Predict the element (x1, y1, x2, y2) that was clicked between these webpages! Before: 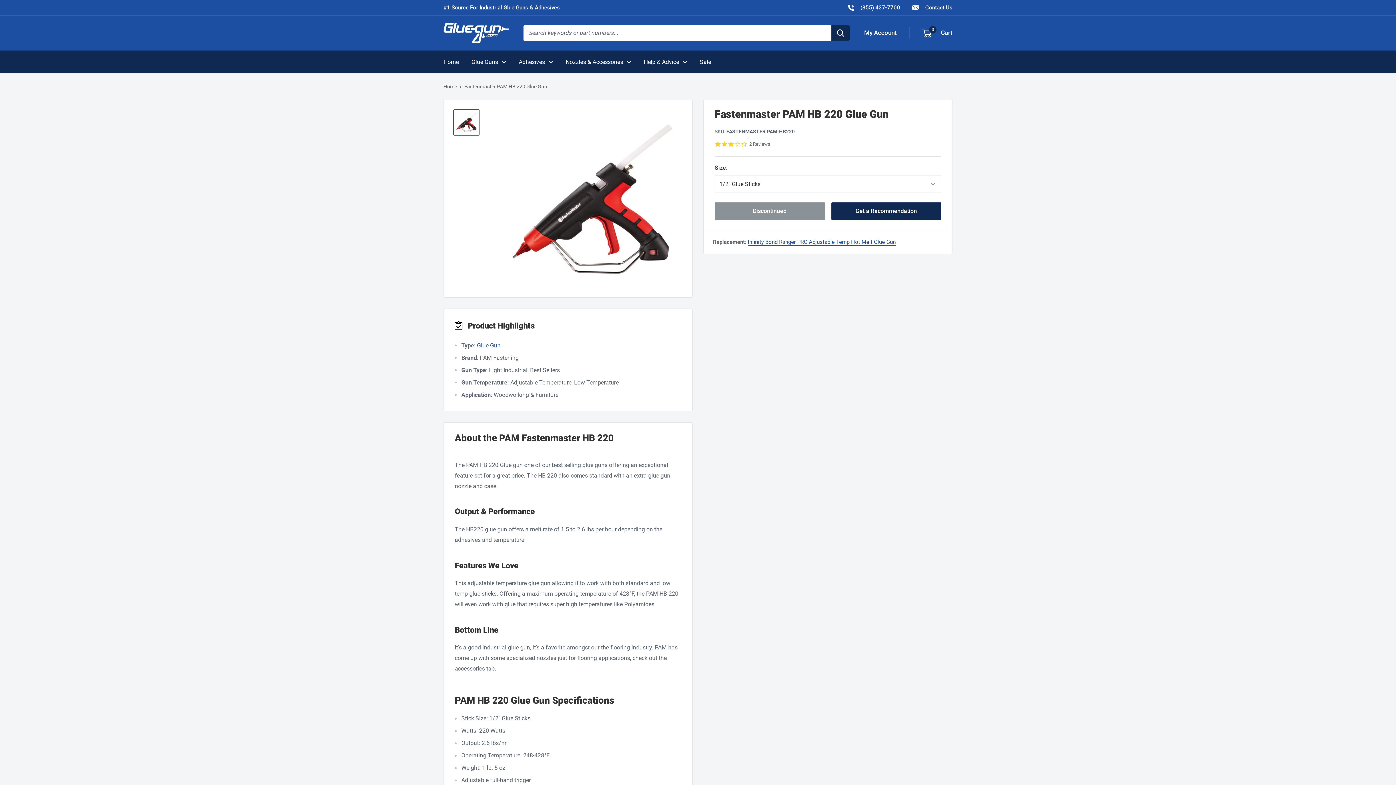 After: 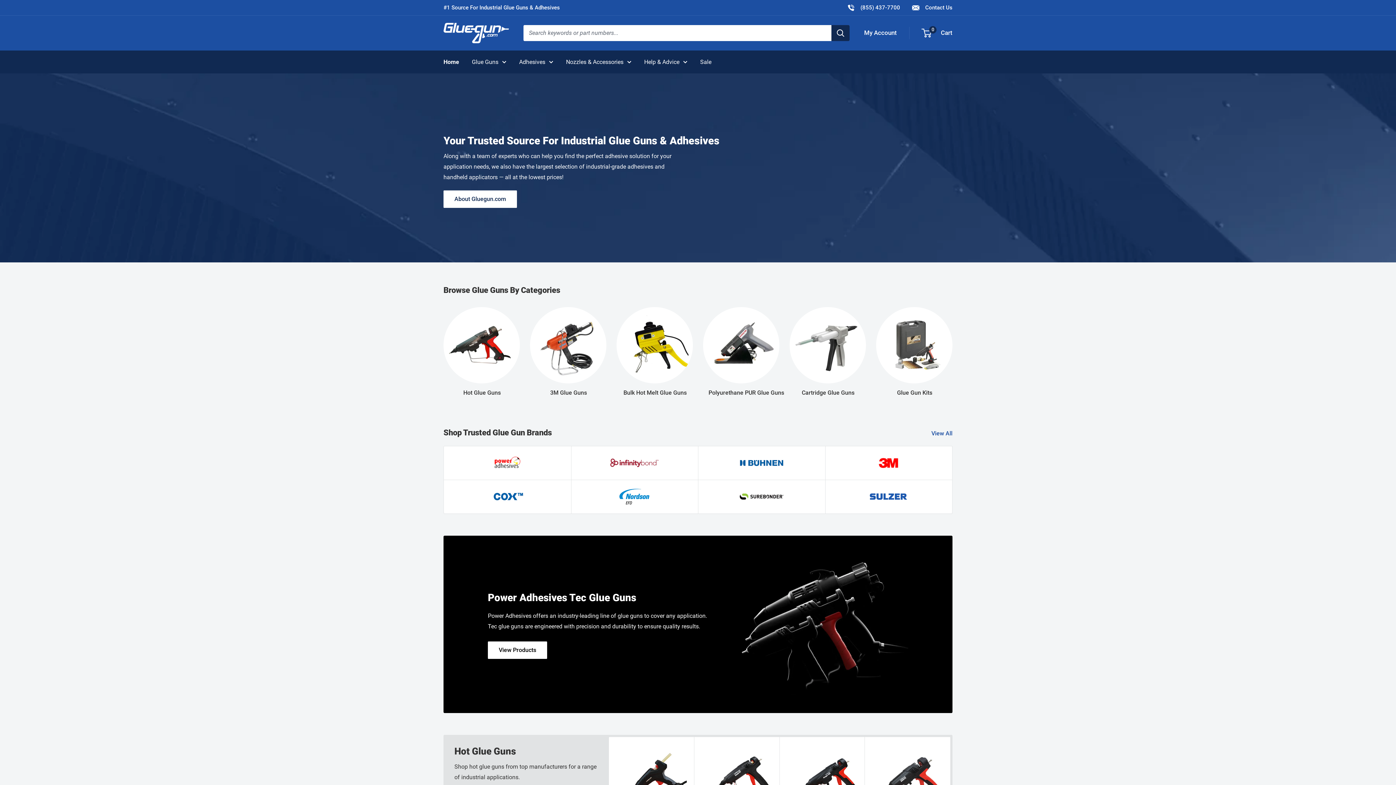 Action: bbox: (443, 83, 457, 89) label: Home